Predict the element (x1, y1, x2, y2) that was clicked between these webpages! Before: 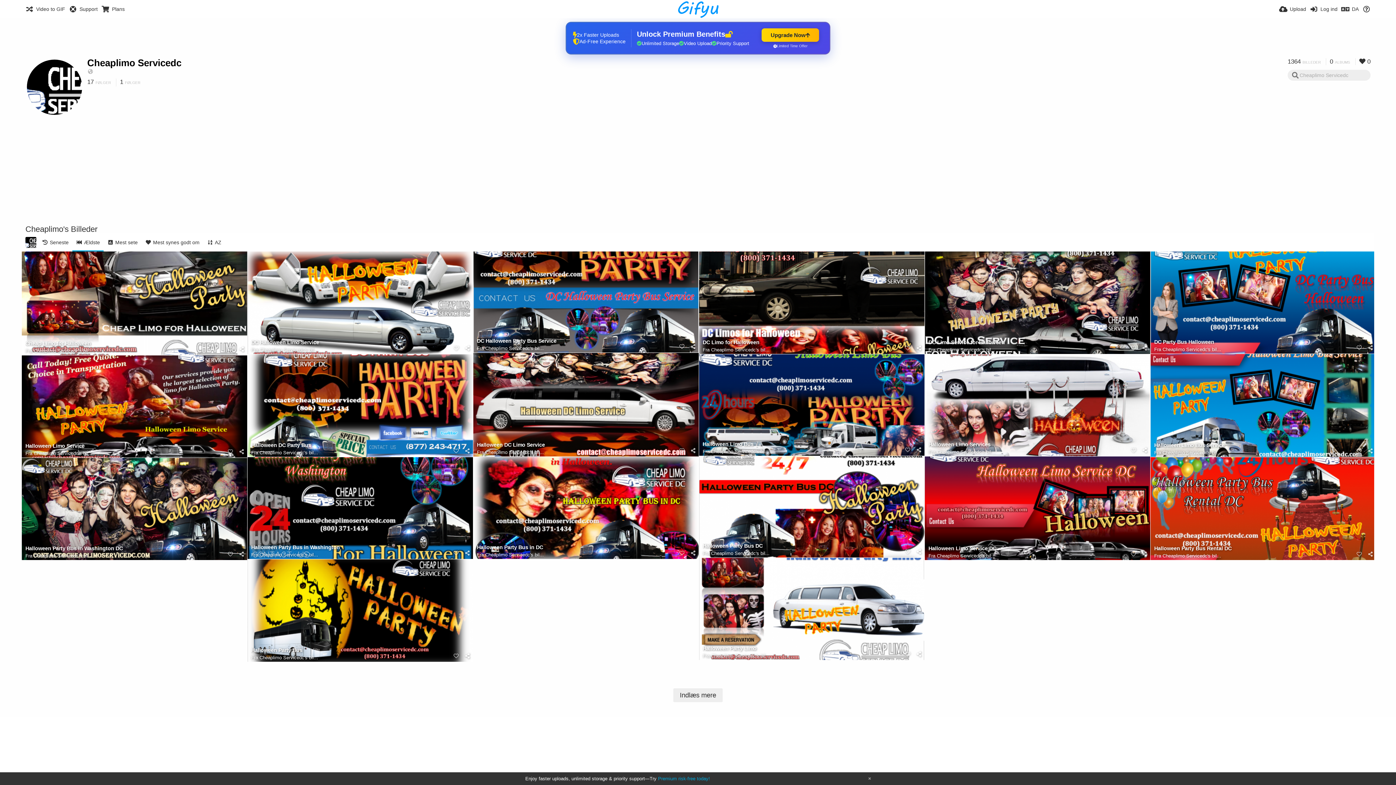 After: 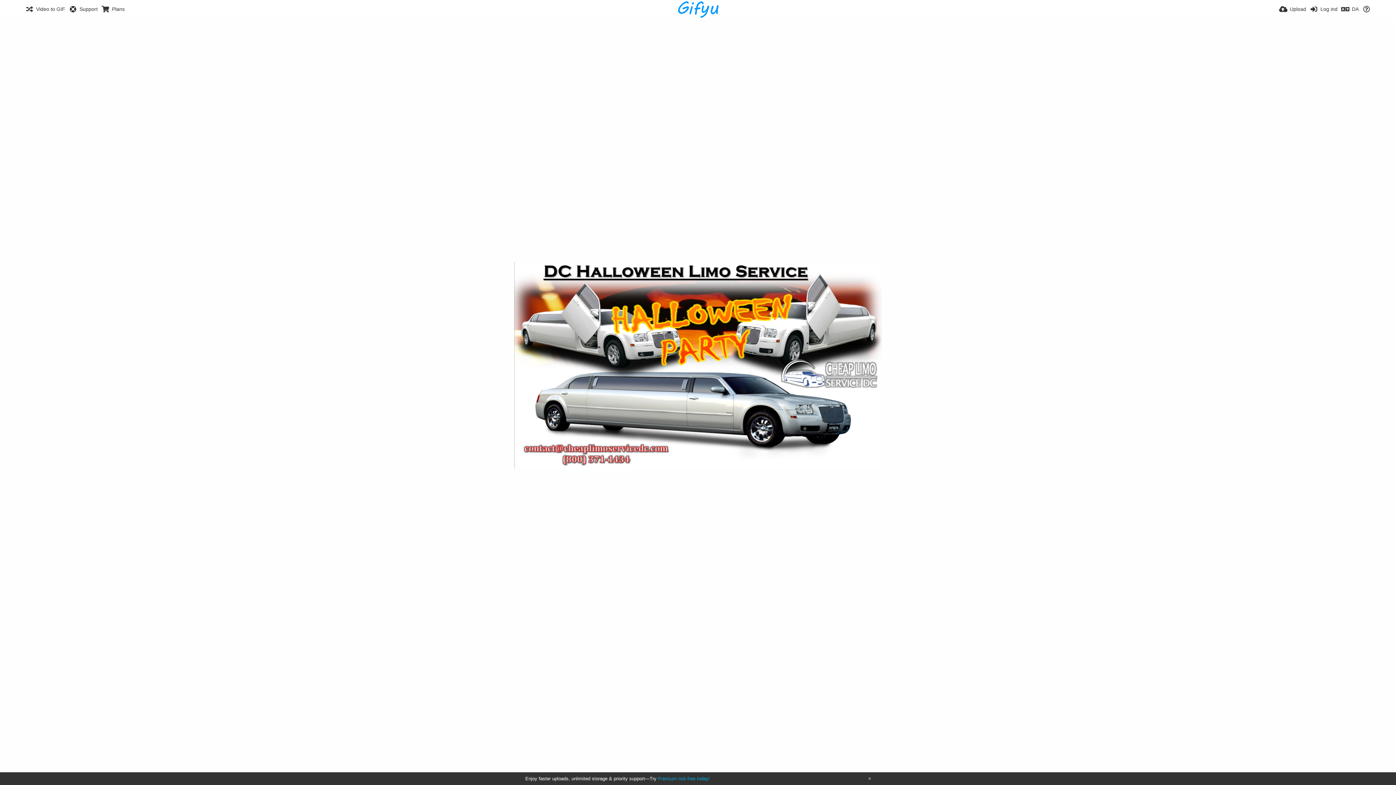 Action: bbox: (247, 251, 473, 354)